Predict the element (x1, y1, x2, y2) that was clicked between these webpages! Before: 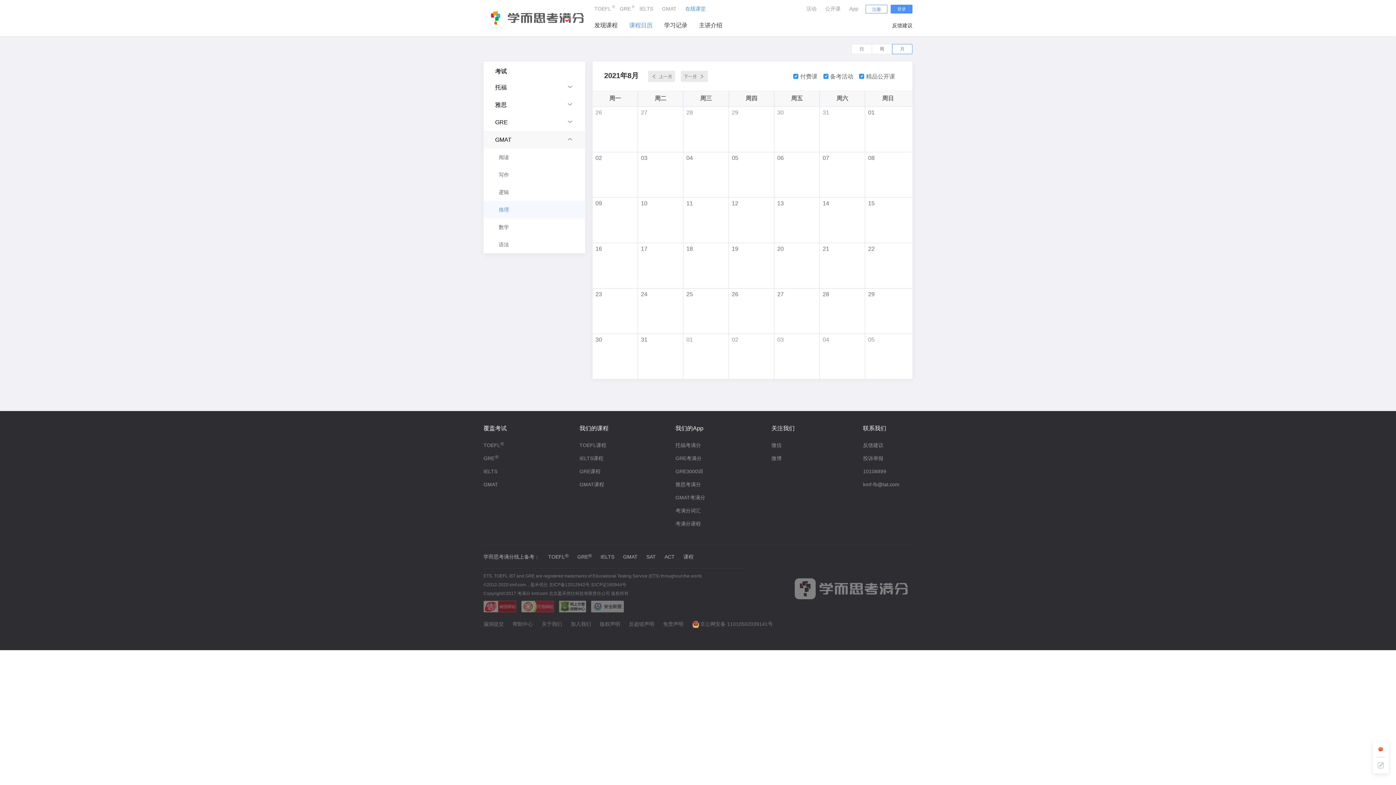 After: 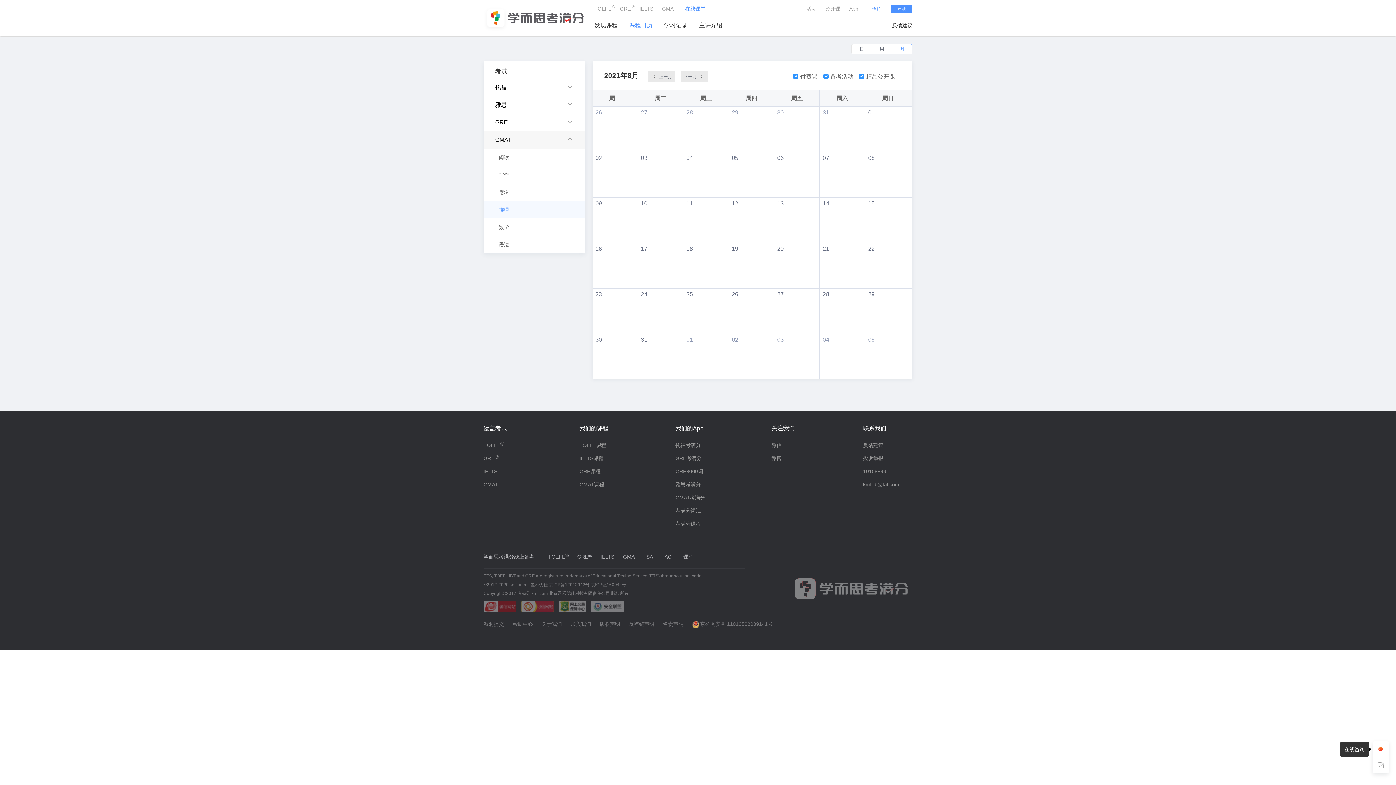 Action: bbox: (1373, 741, 1389, 757)